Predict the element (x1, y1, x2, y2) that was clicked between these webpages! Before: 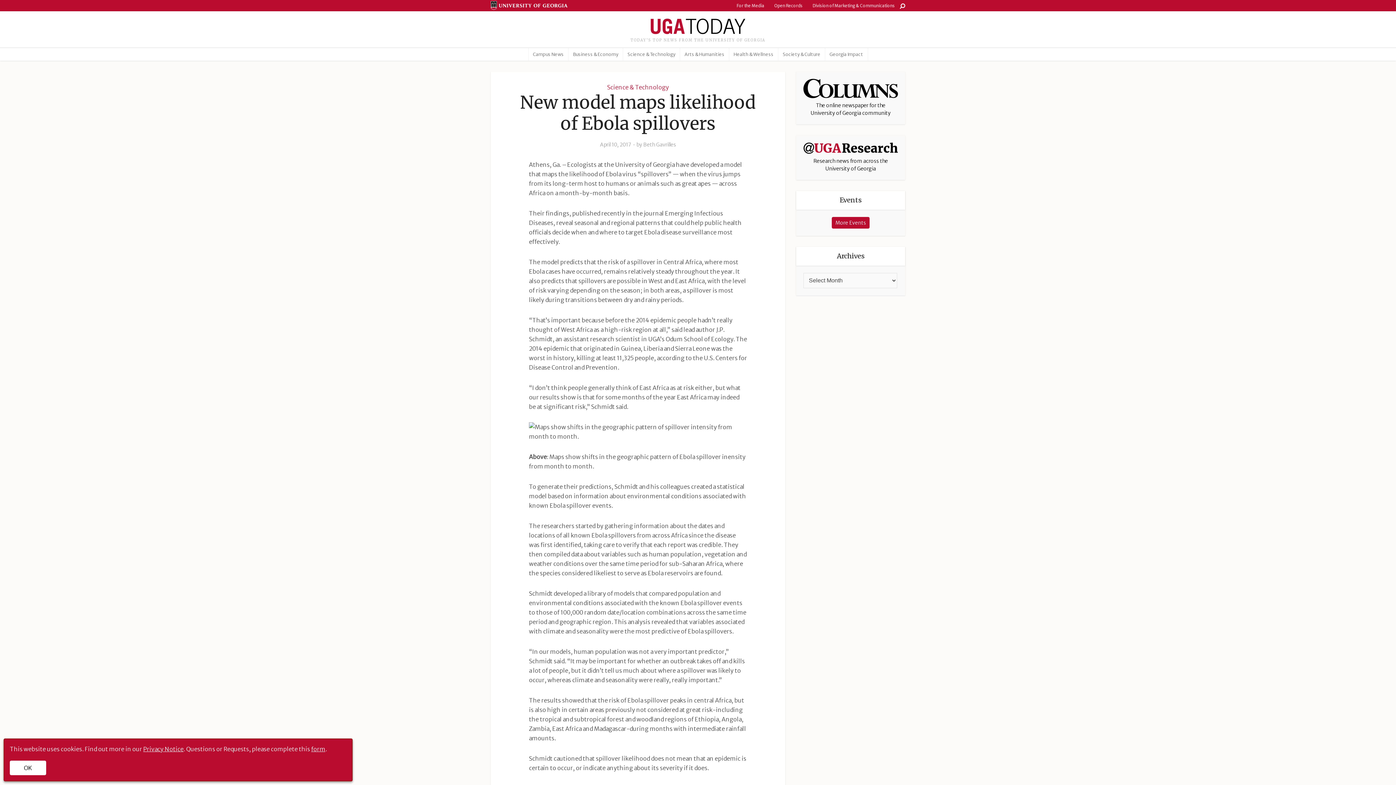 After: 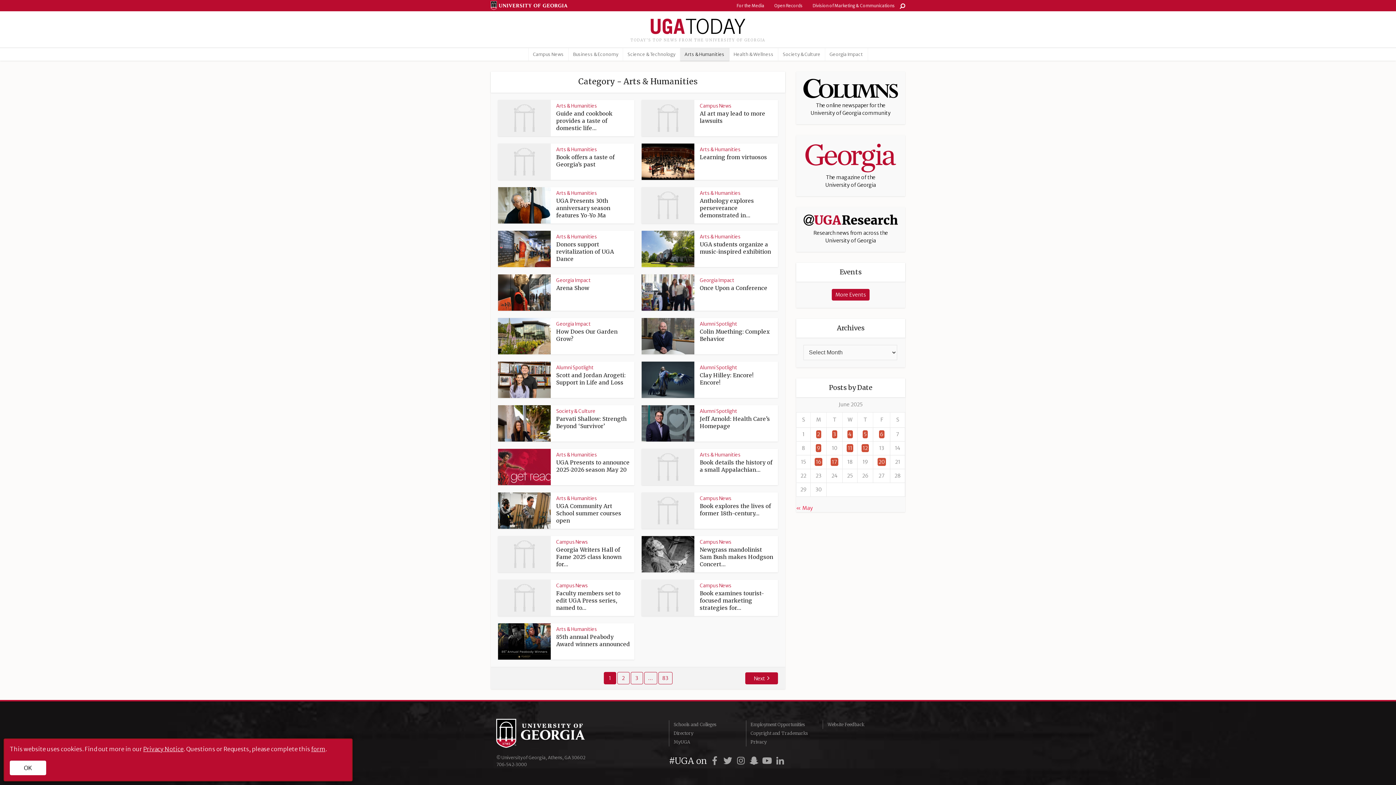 Action: label: Arts & Humanities bbox: (680, 48, 729, 60)